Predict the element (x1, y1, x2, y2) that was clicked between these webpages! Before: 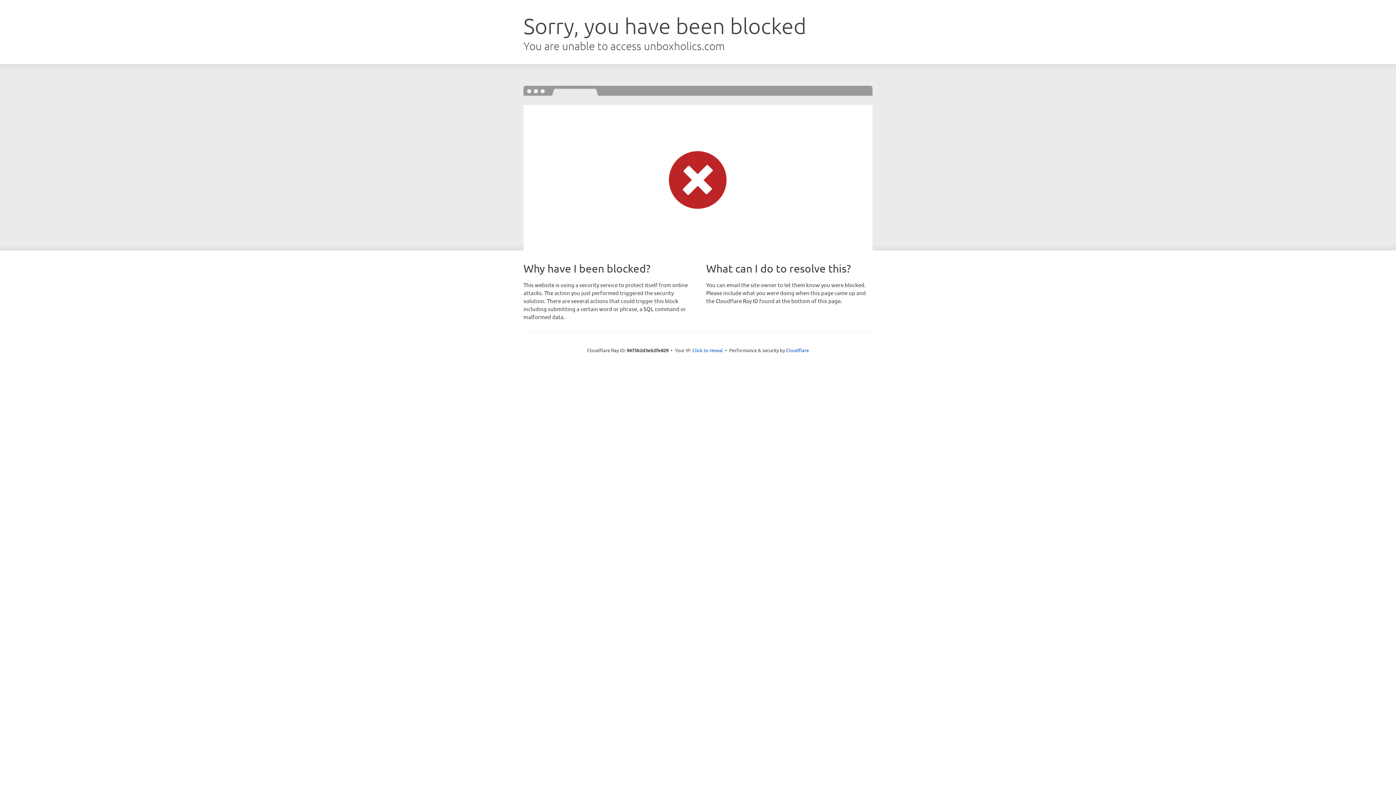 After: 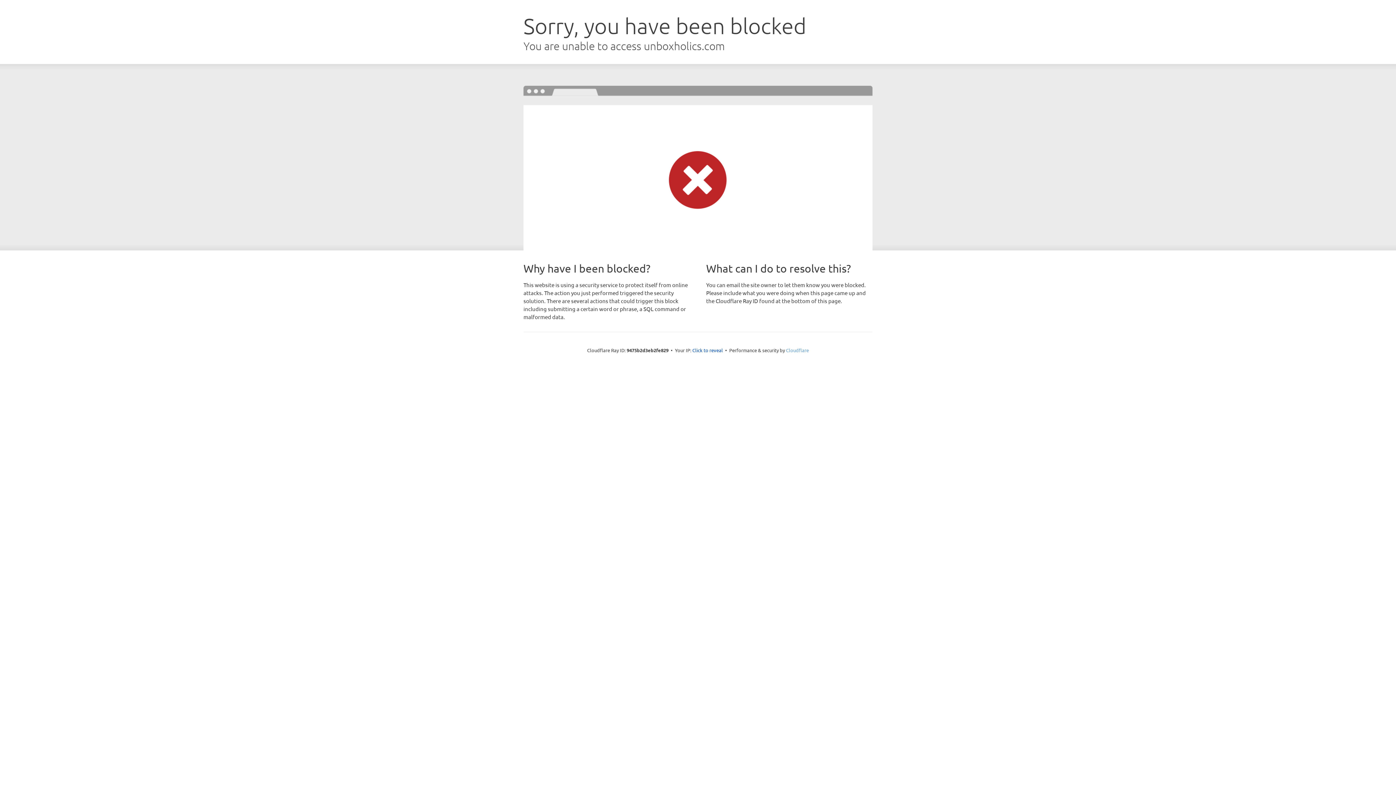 Action: label: Cloudflare bbox: (786, 347, 809, 353)